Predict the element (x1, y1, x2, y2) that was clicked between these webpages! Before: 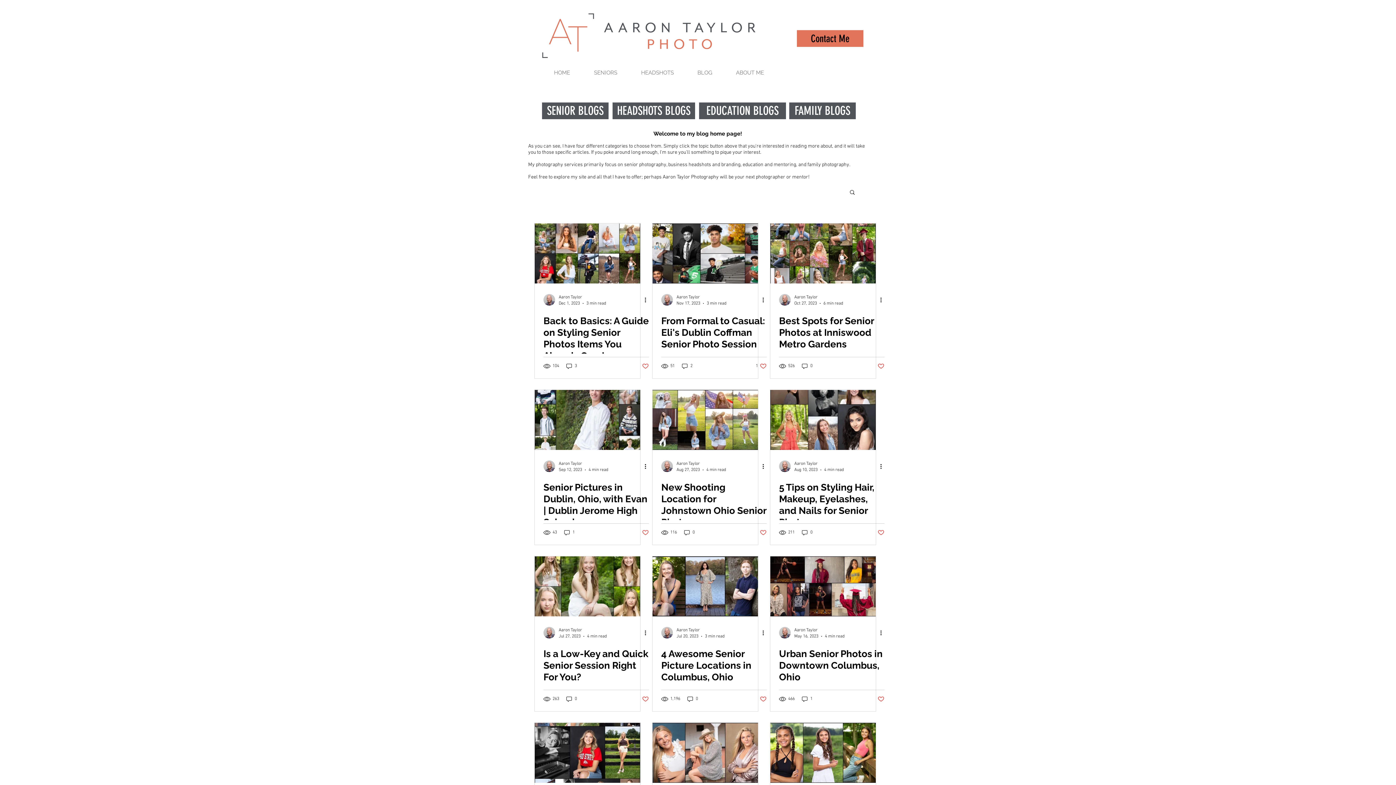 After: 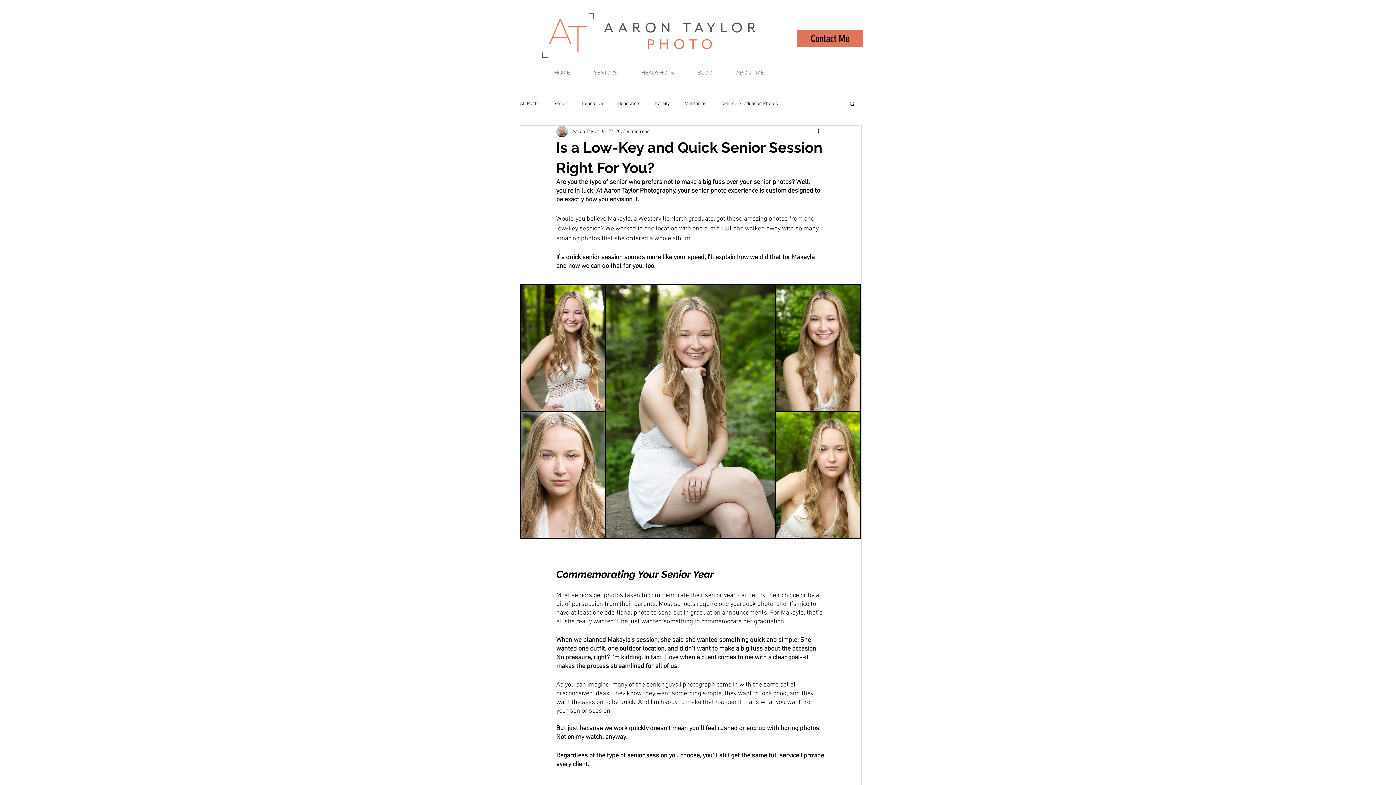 Action: bbox: (543, 648, 649, 683) label: Is a Low-Key and Quick Senior Session Right For You?